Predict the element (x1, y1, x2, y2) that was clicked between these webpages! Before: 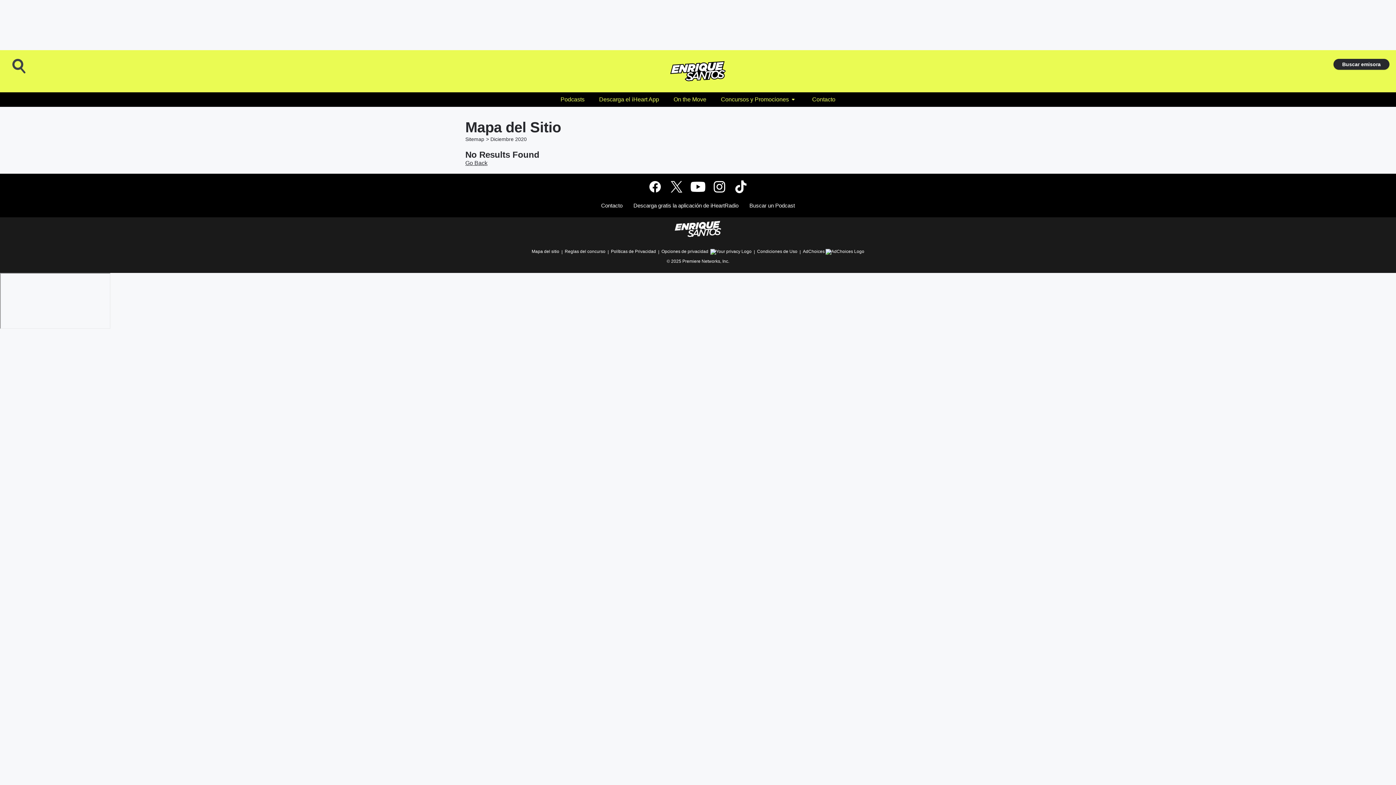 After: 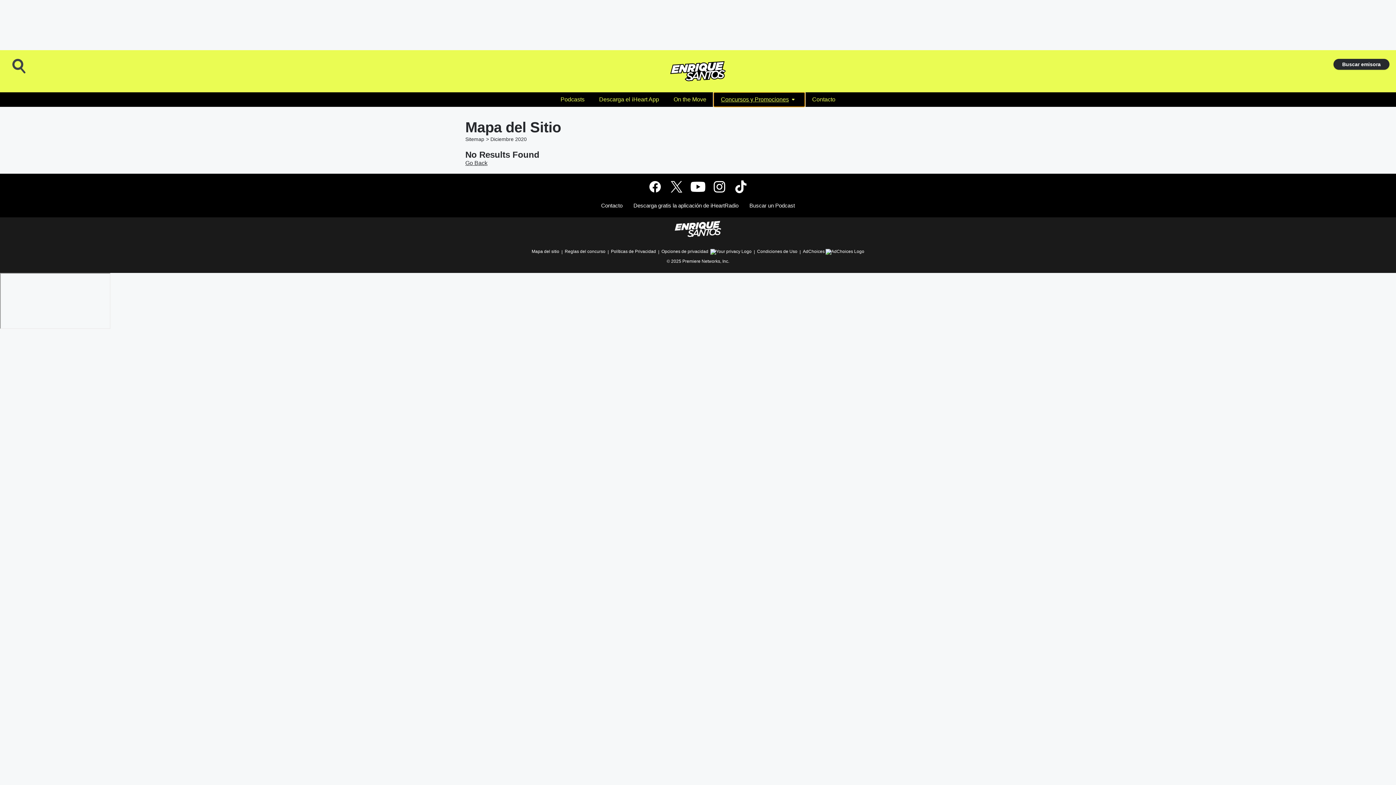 Action: bbox: (713, 92, 805, 106) label: Concursos y Promociones